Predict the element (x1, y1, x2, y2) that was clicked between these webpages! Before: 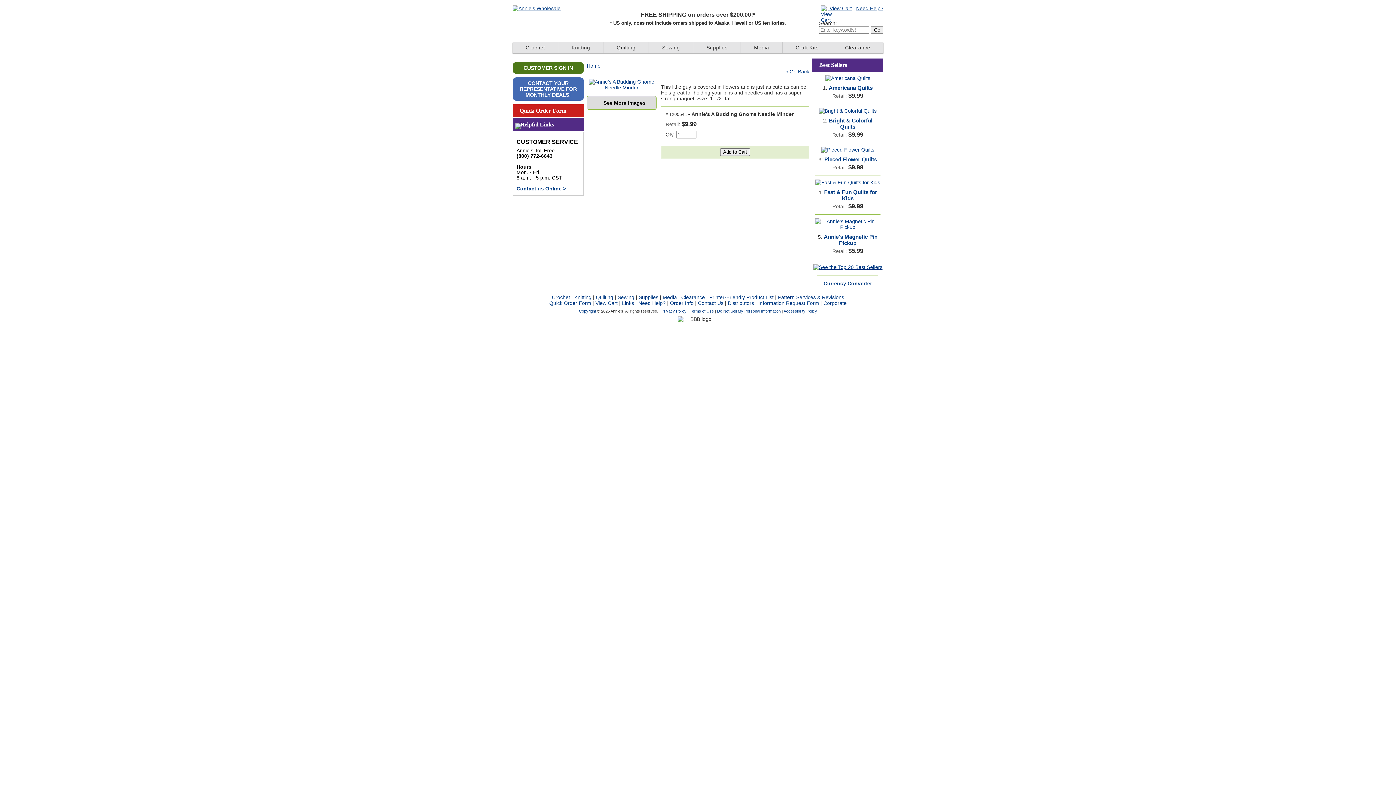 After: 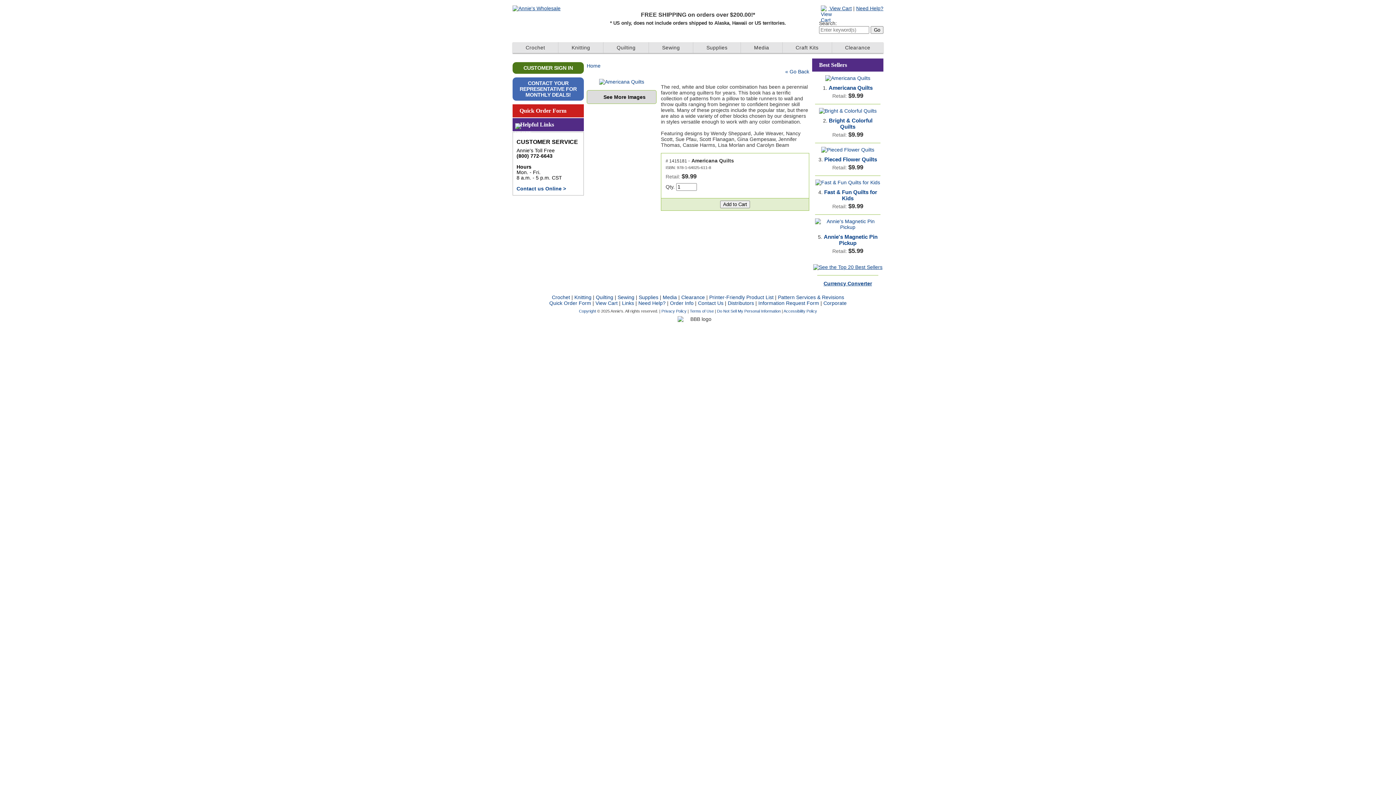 Action: bbox: (825, 75, 870, 81)